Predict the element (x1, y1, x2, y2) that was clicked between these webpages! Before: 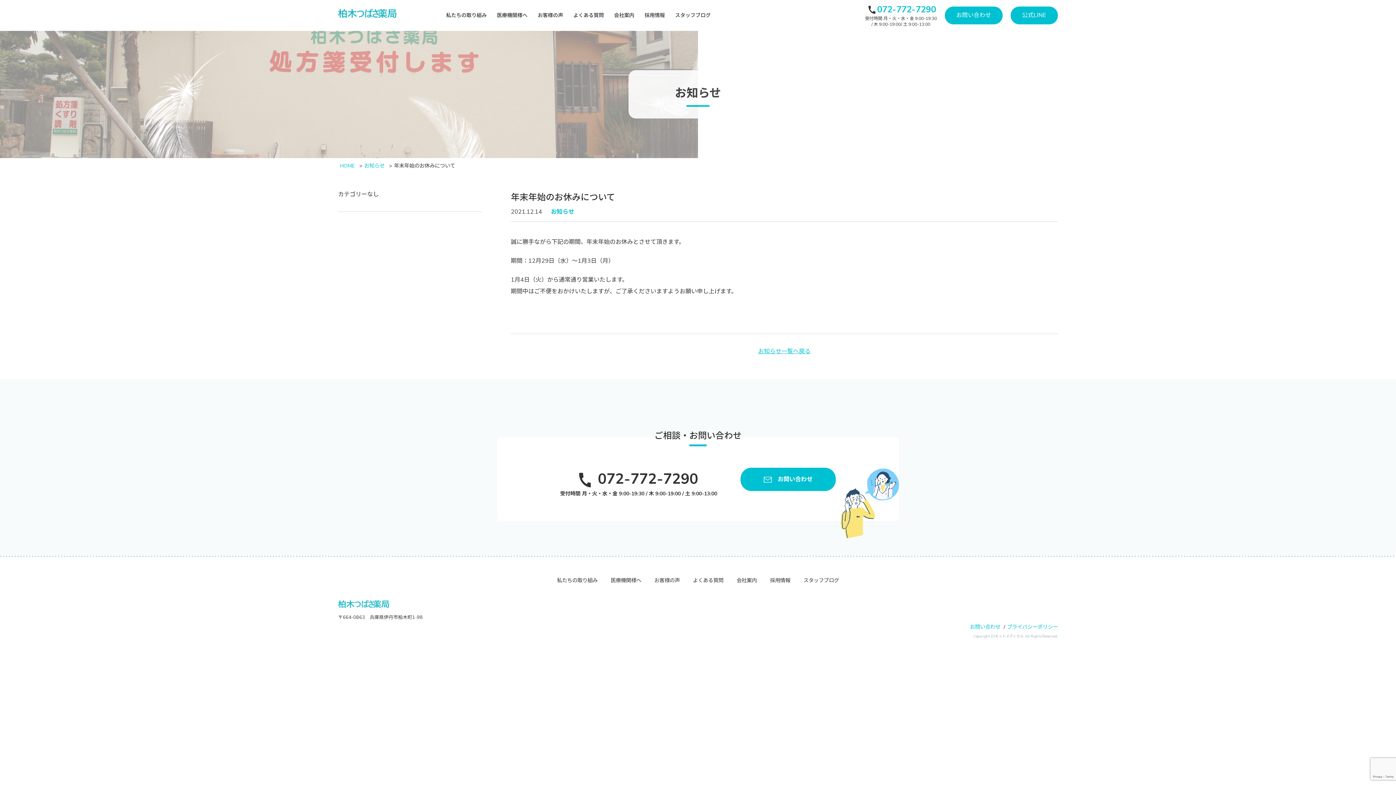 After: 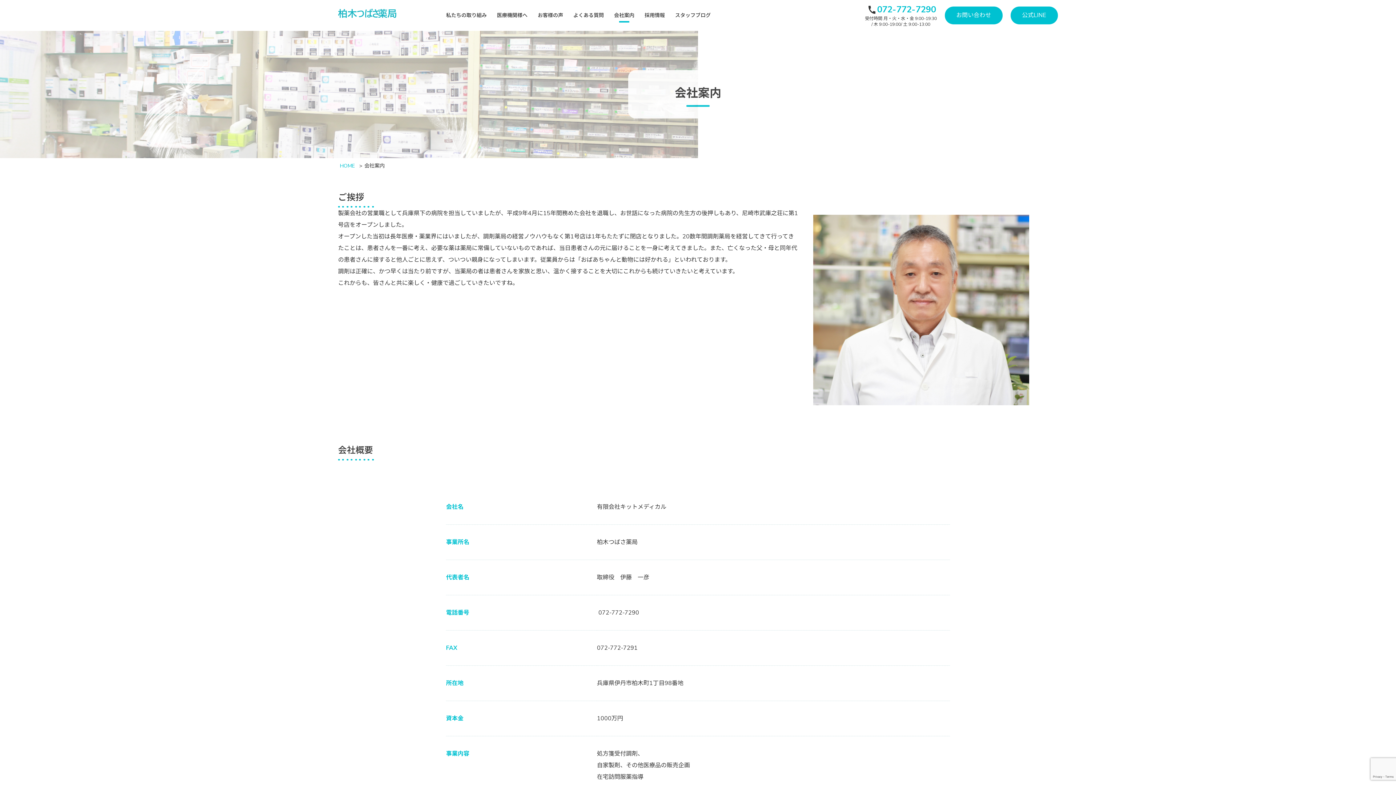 Action: bbox: (736, 575, 757, 585) label: 会社案内